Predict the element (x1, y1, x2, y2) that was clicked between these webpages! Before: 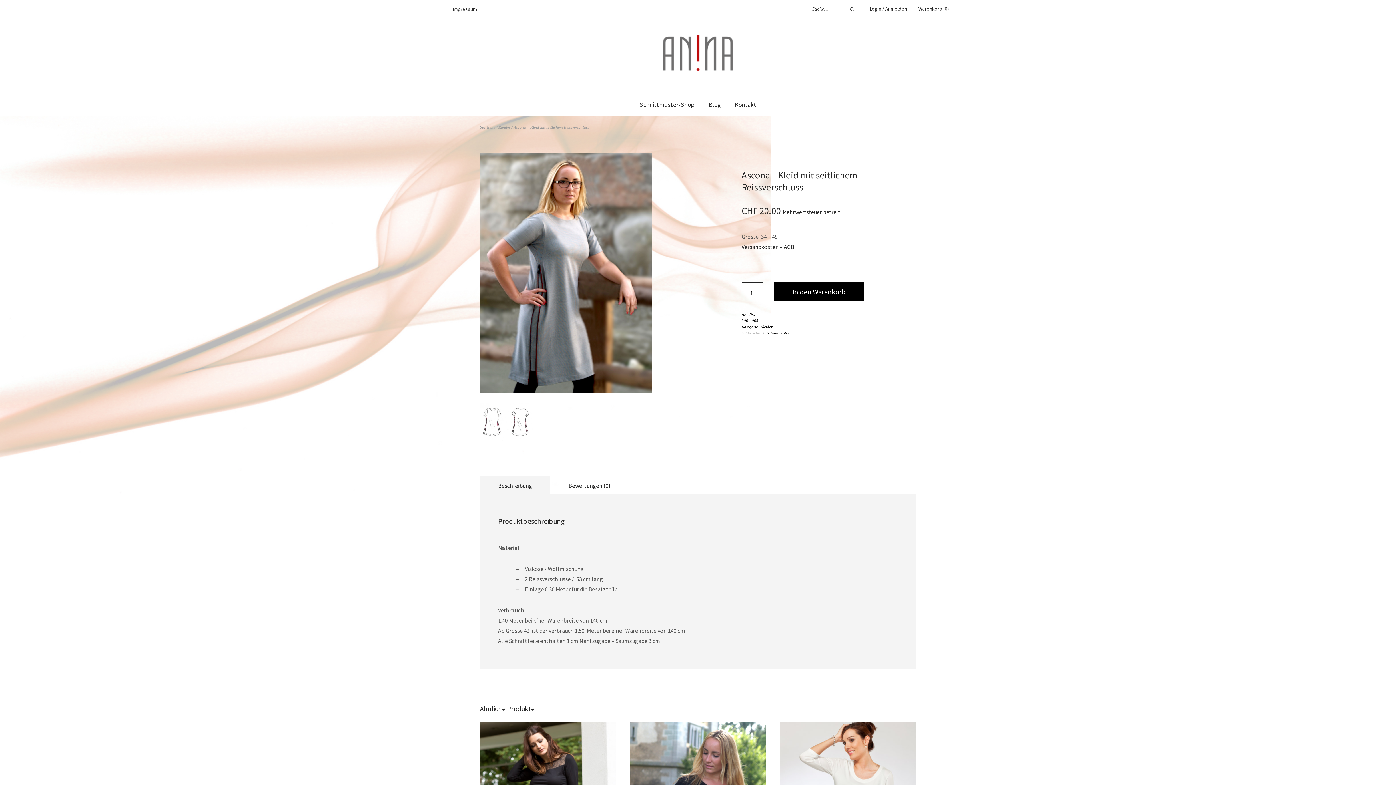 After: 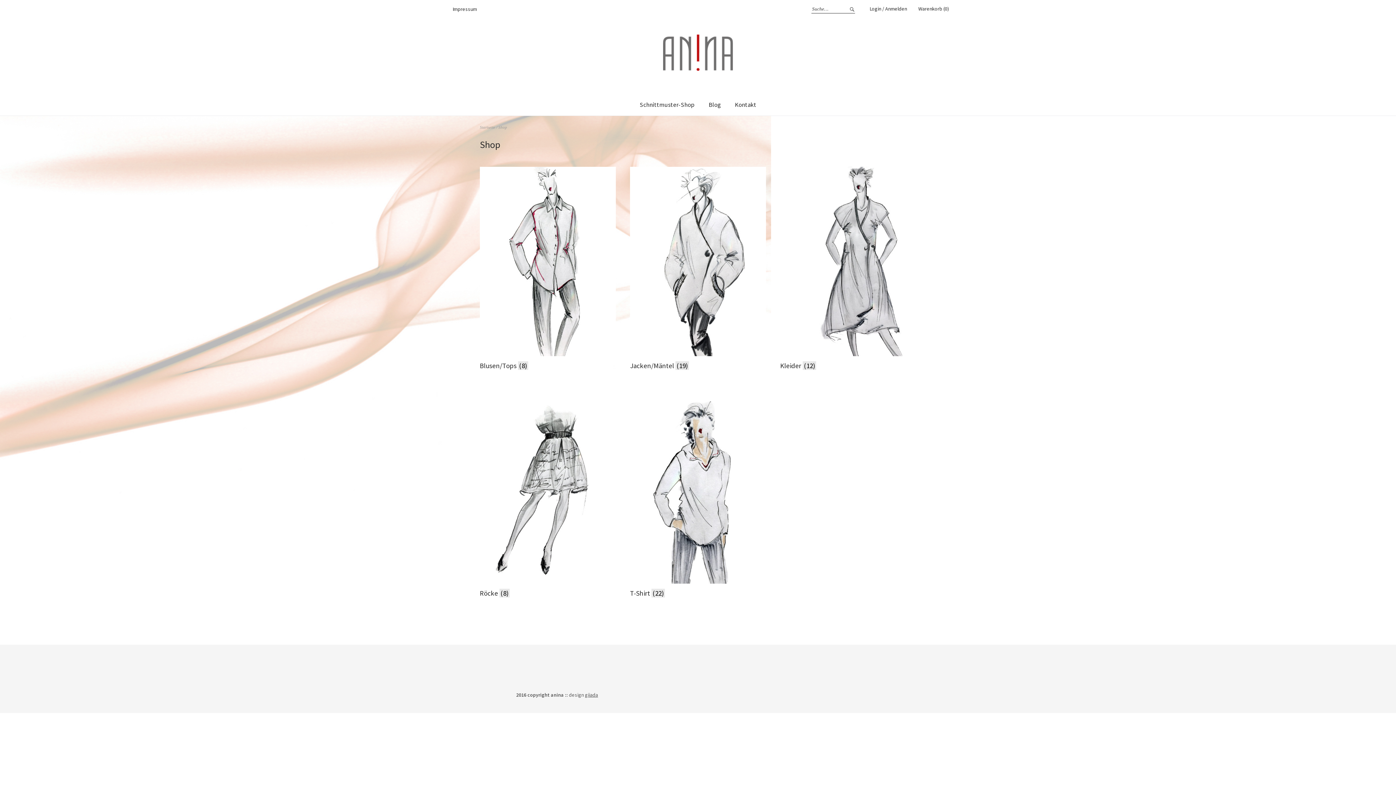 Action: bbox: (633, 94, 701, 115) label: Schnittmuster-Shop